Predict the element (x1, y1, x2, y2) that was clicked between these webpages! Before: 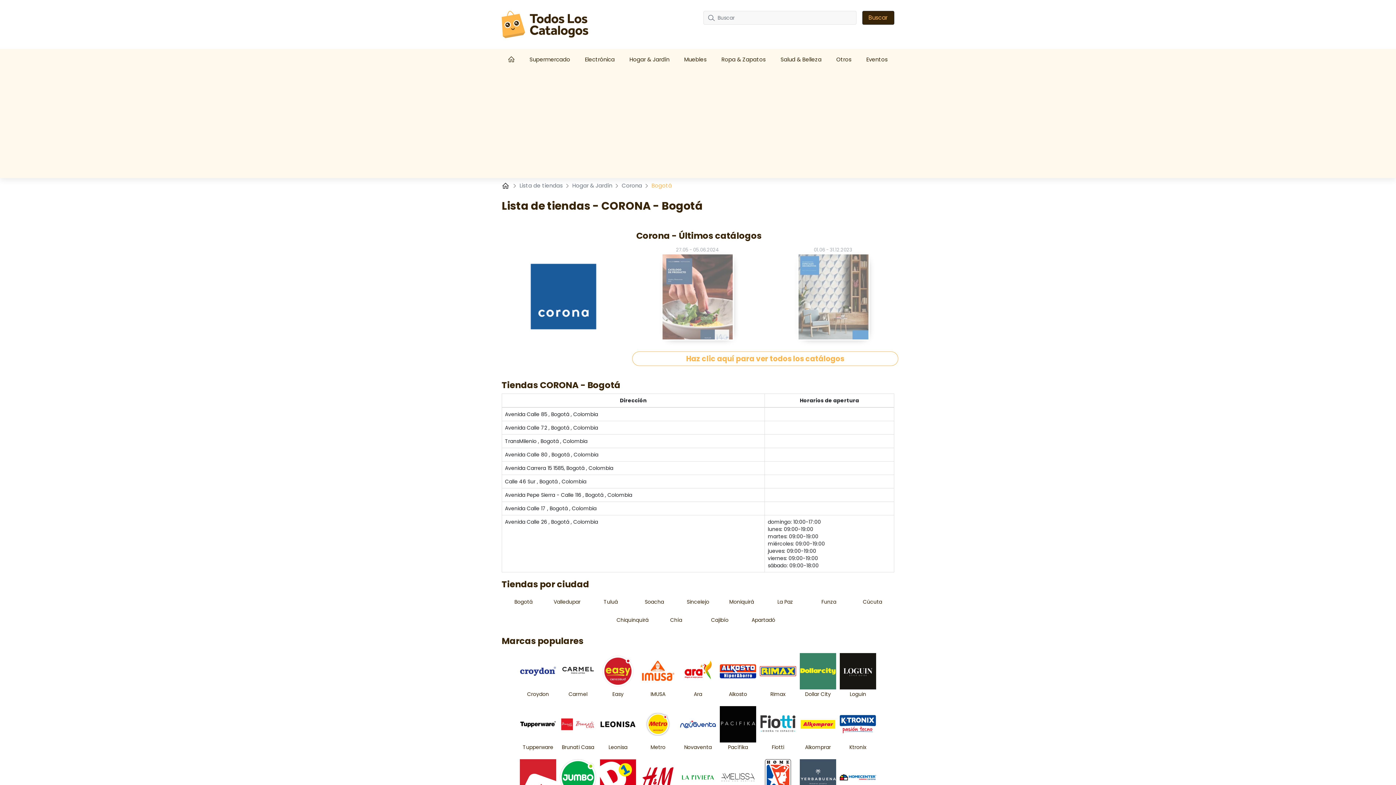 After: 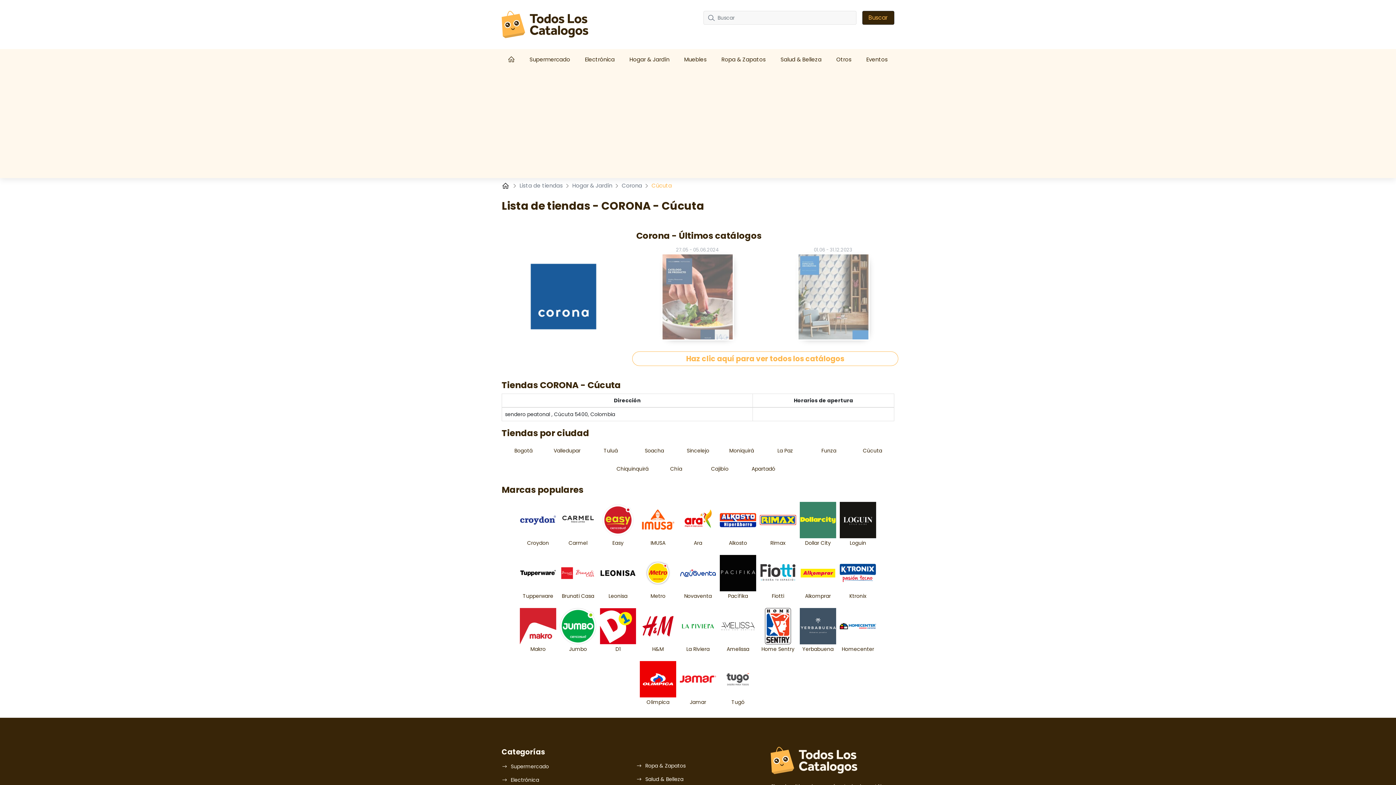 Action: label: Cúcuta bbox: (850, 593, 894, 611)